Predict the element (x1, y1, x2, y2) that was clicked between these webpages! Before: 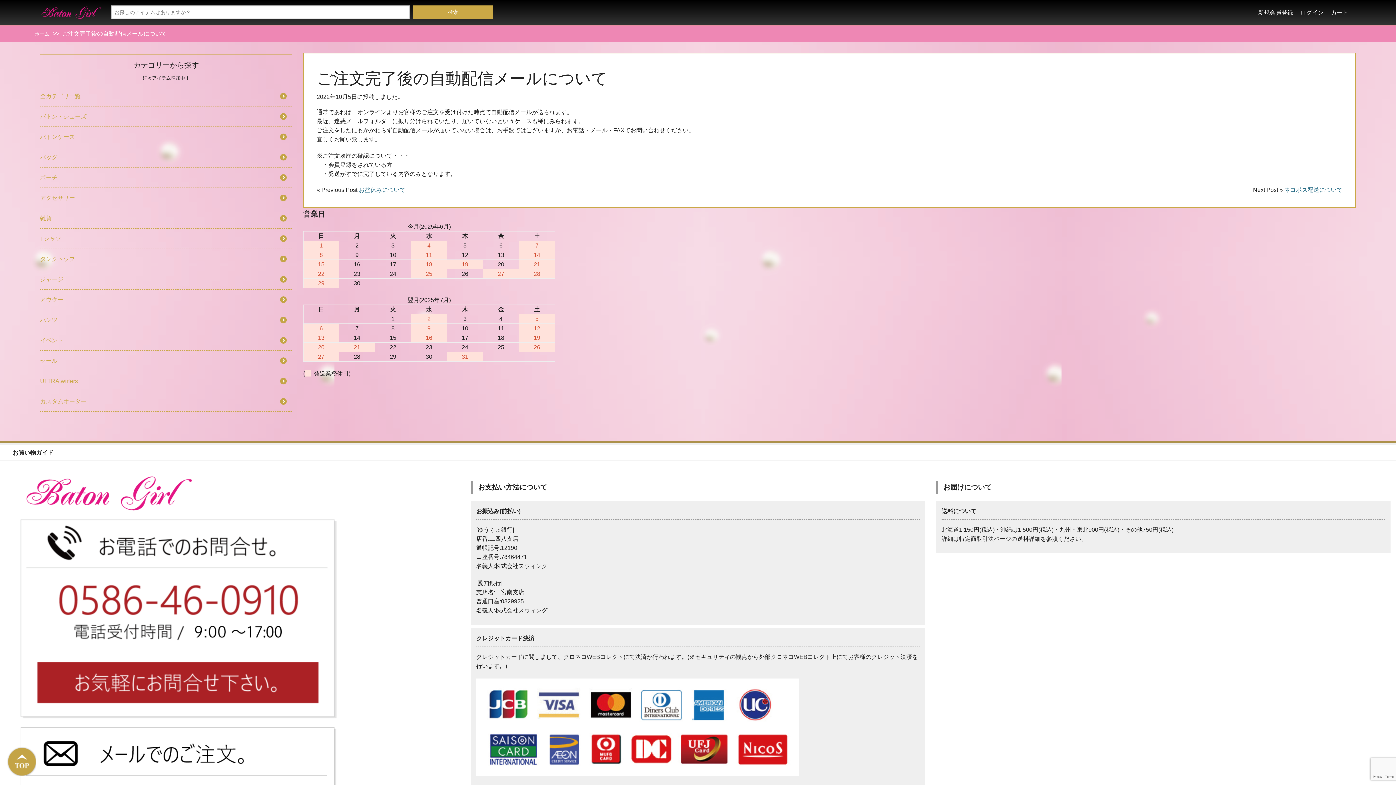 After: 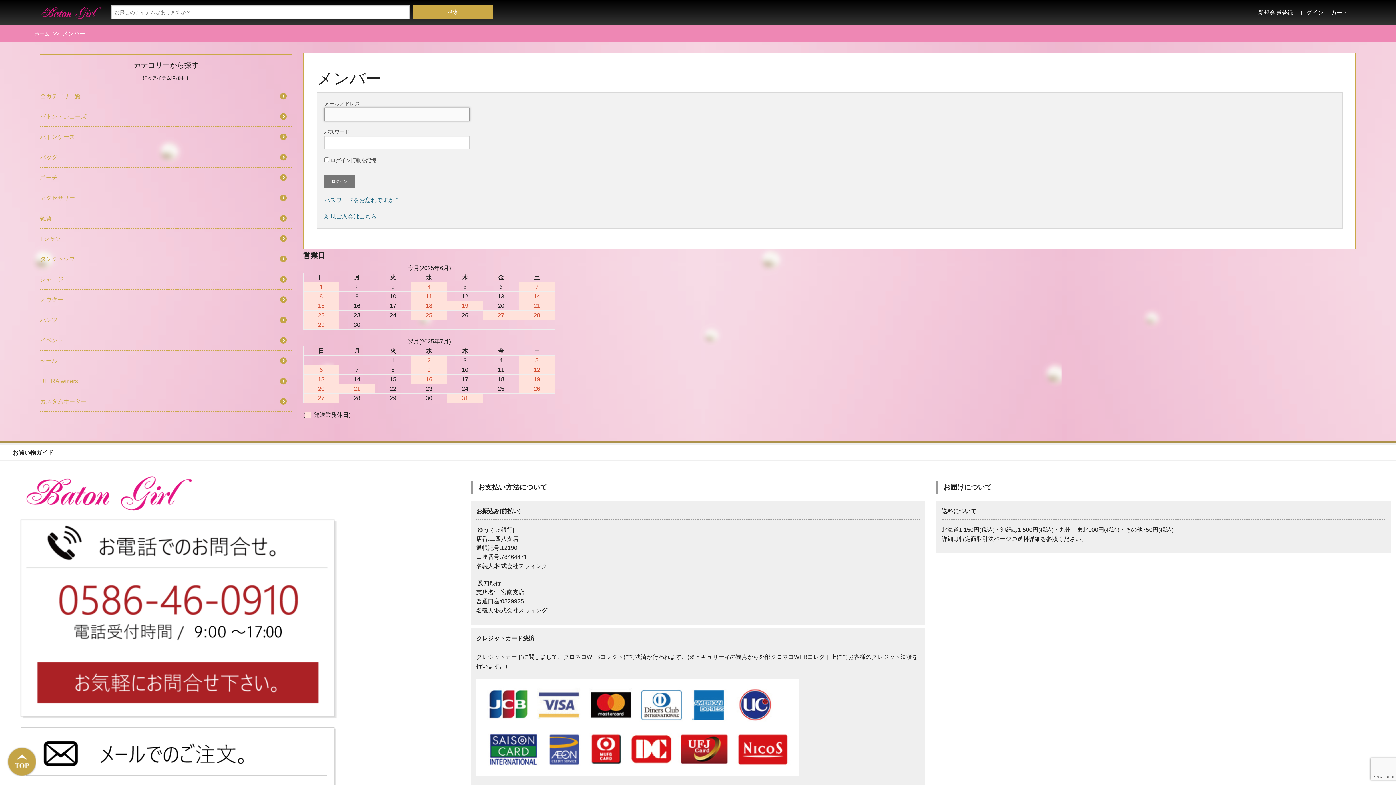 Action: bbox: (1300, 9, 1324, 15) label: ログイン